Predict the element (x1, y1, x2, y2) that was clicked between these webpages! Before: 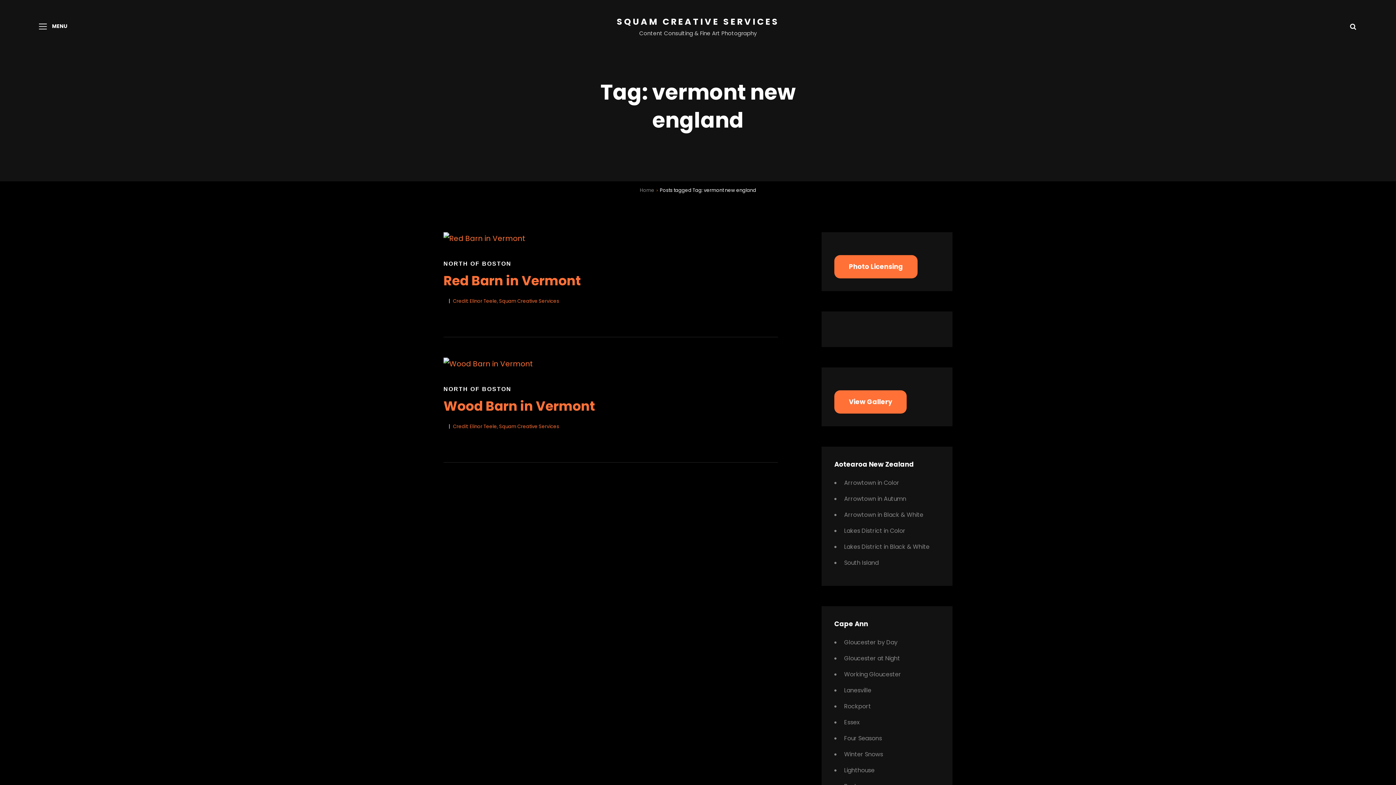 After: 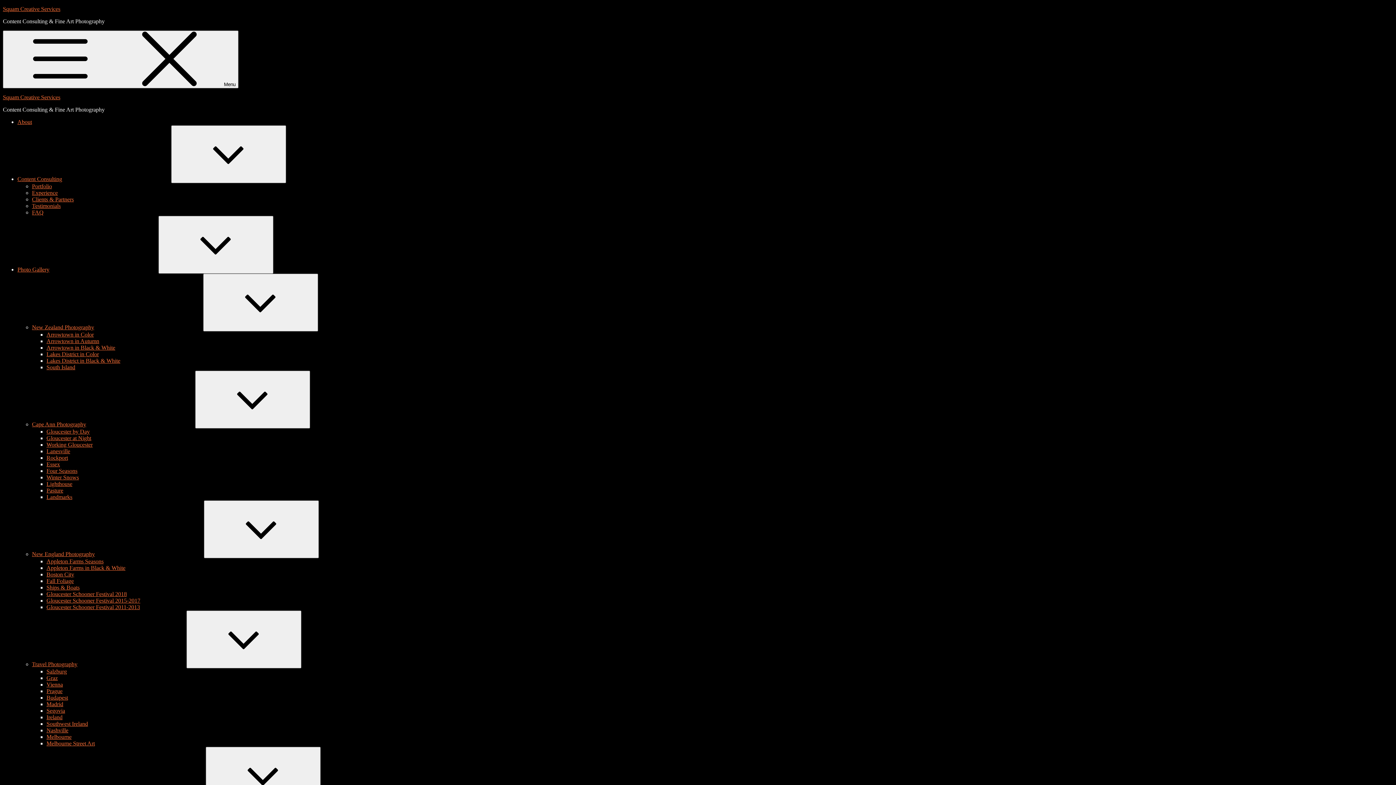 Action: label: Four Seasons bbox: (842, 734, 882, 742)